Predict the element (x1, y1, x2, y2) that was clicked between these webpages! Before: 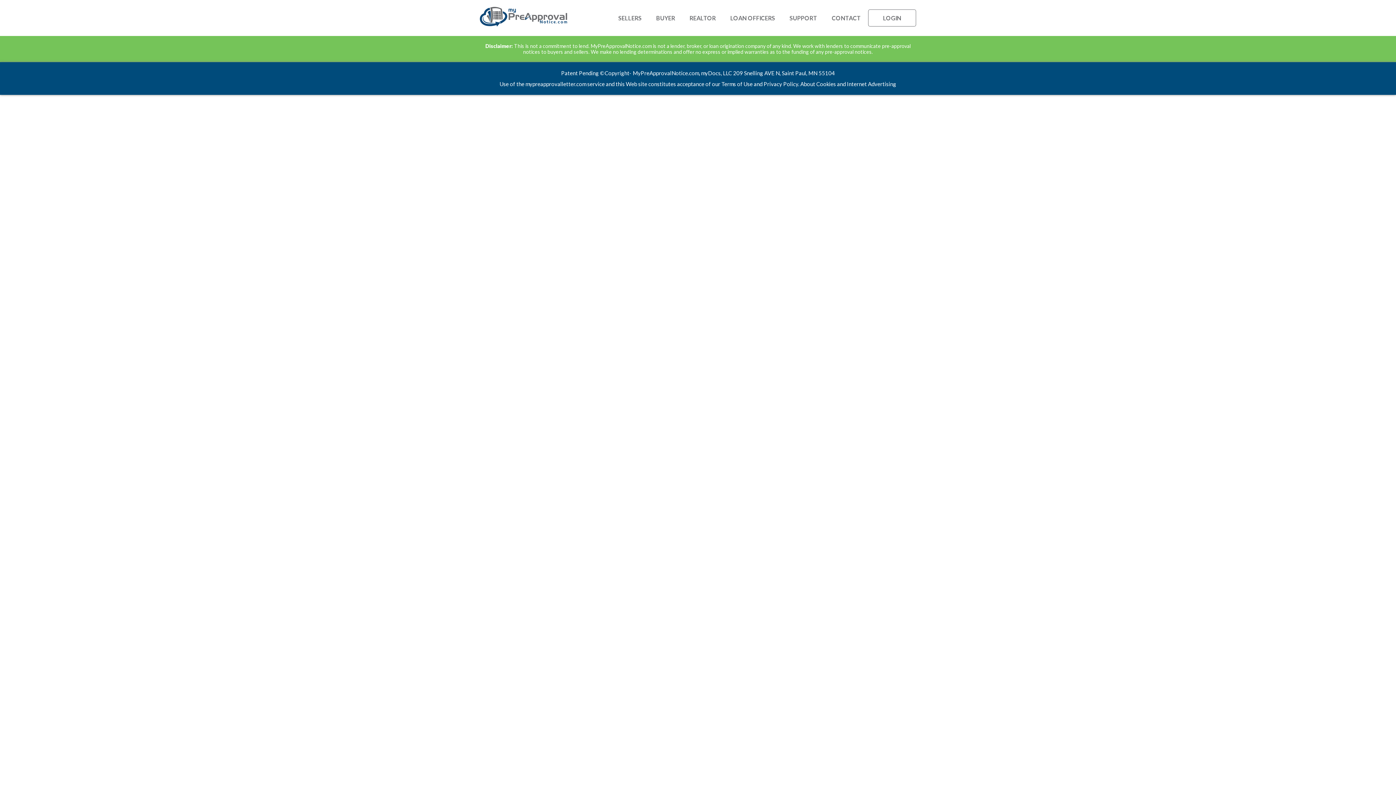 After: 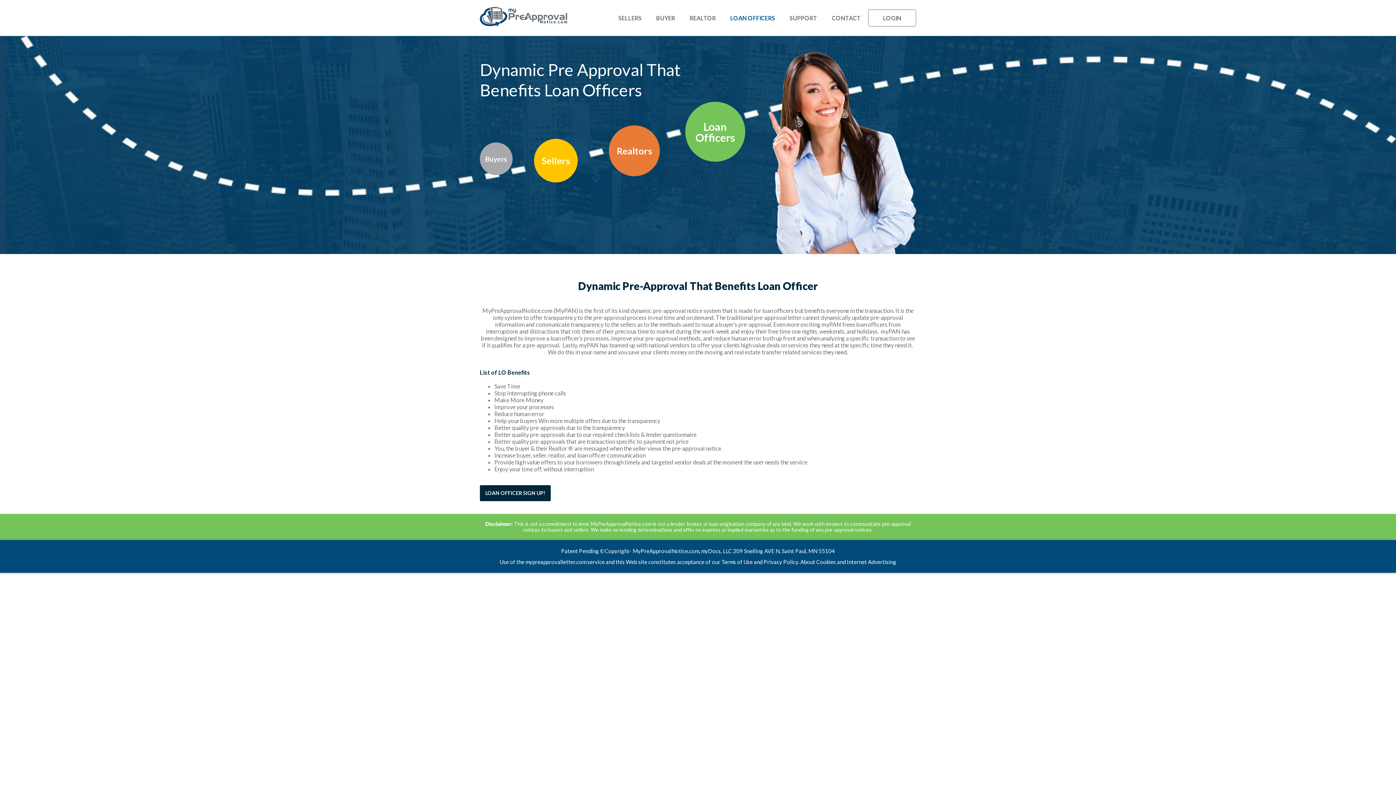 Action: label: LOAN OFFICERS bbox: (723, 6, 782, 29)